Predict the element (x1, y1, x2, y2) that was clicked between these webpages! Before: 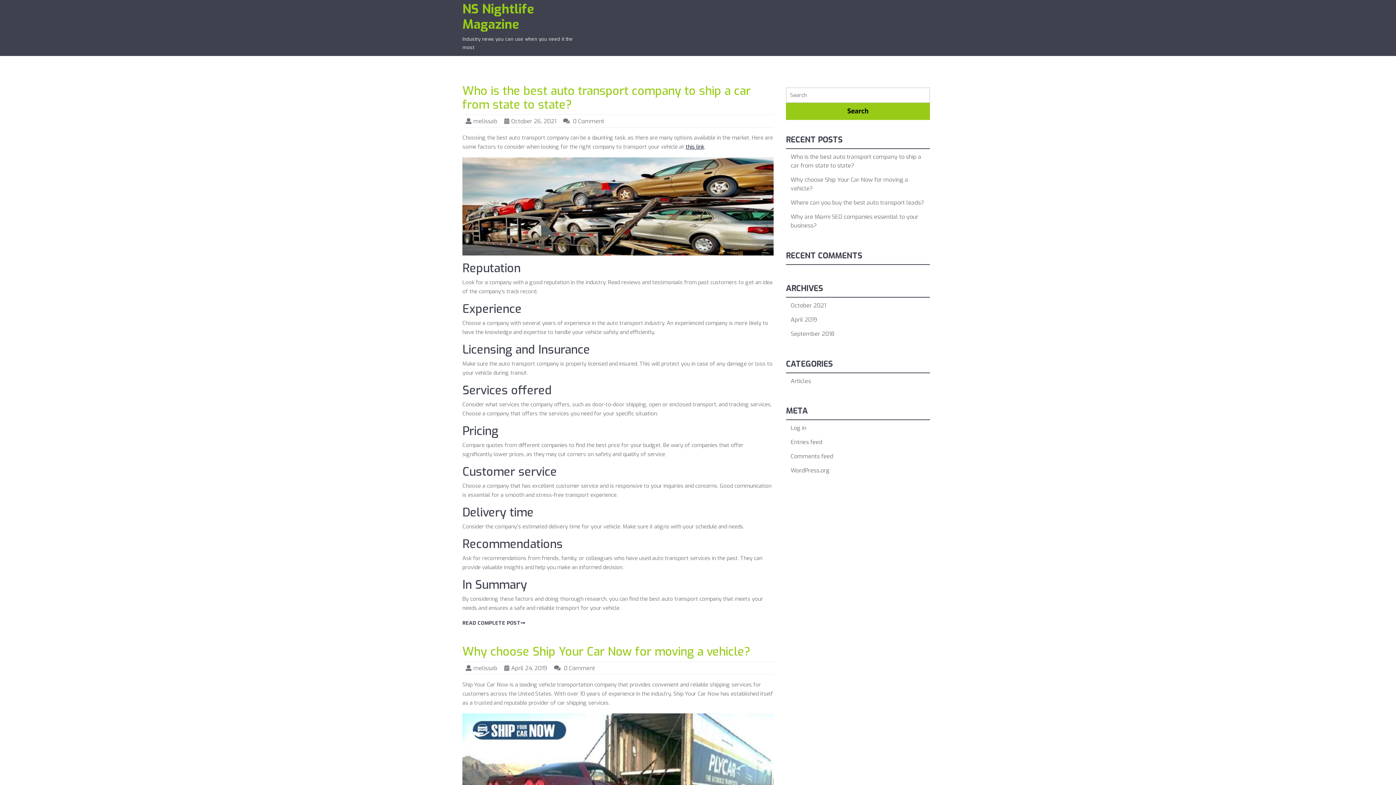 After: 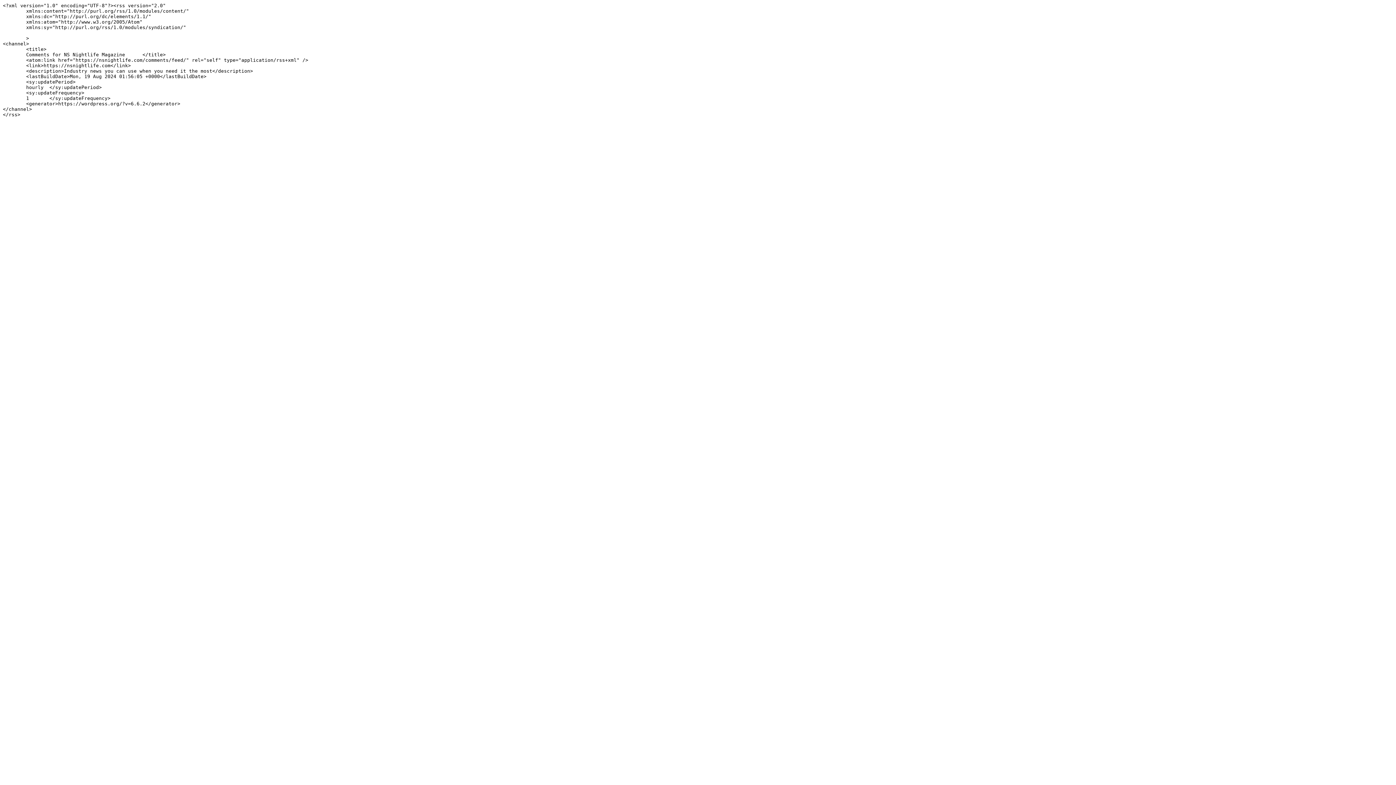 Action: label: Comments feed bbox: (790, 452, 833, 460)